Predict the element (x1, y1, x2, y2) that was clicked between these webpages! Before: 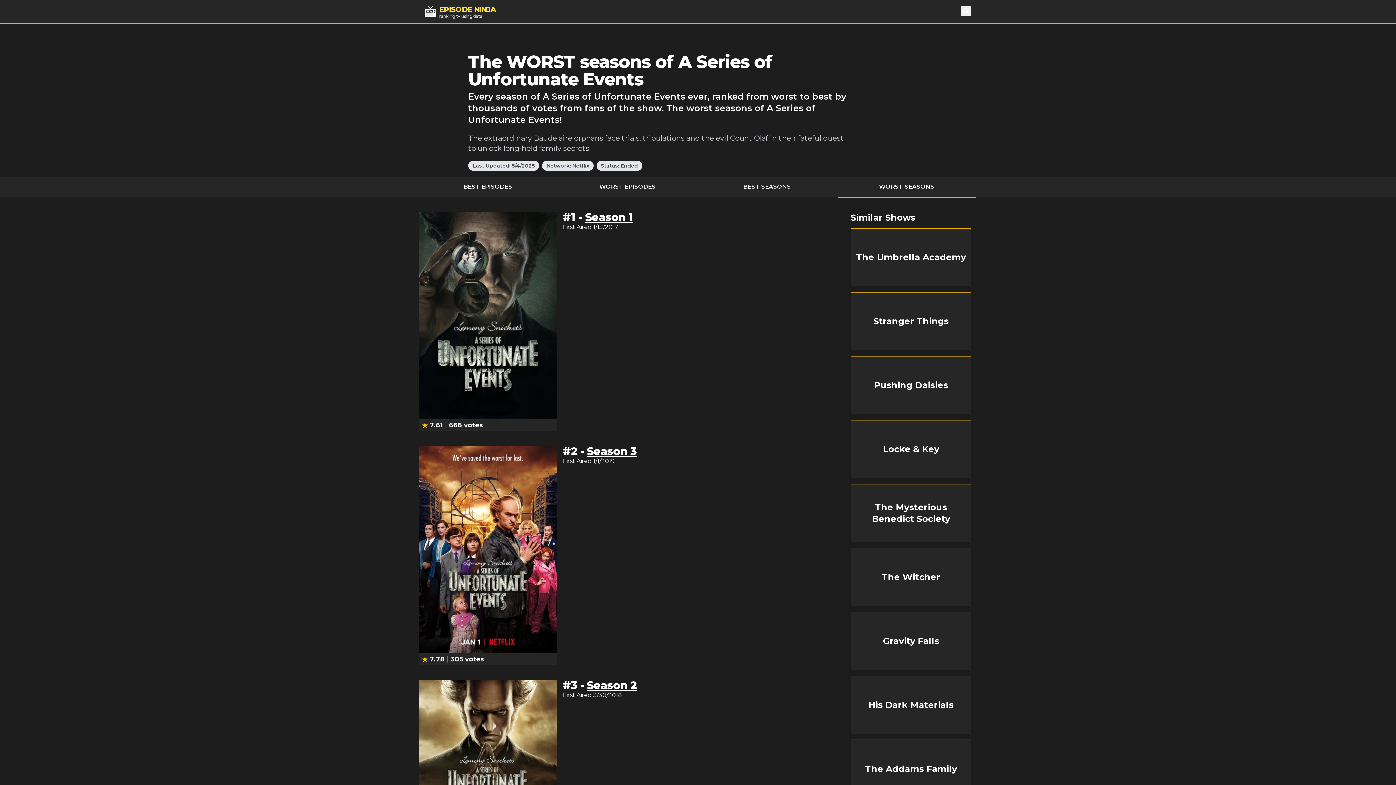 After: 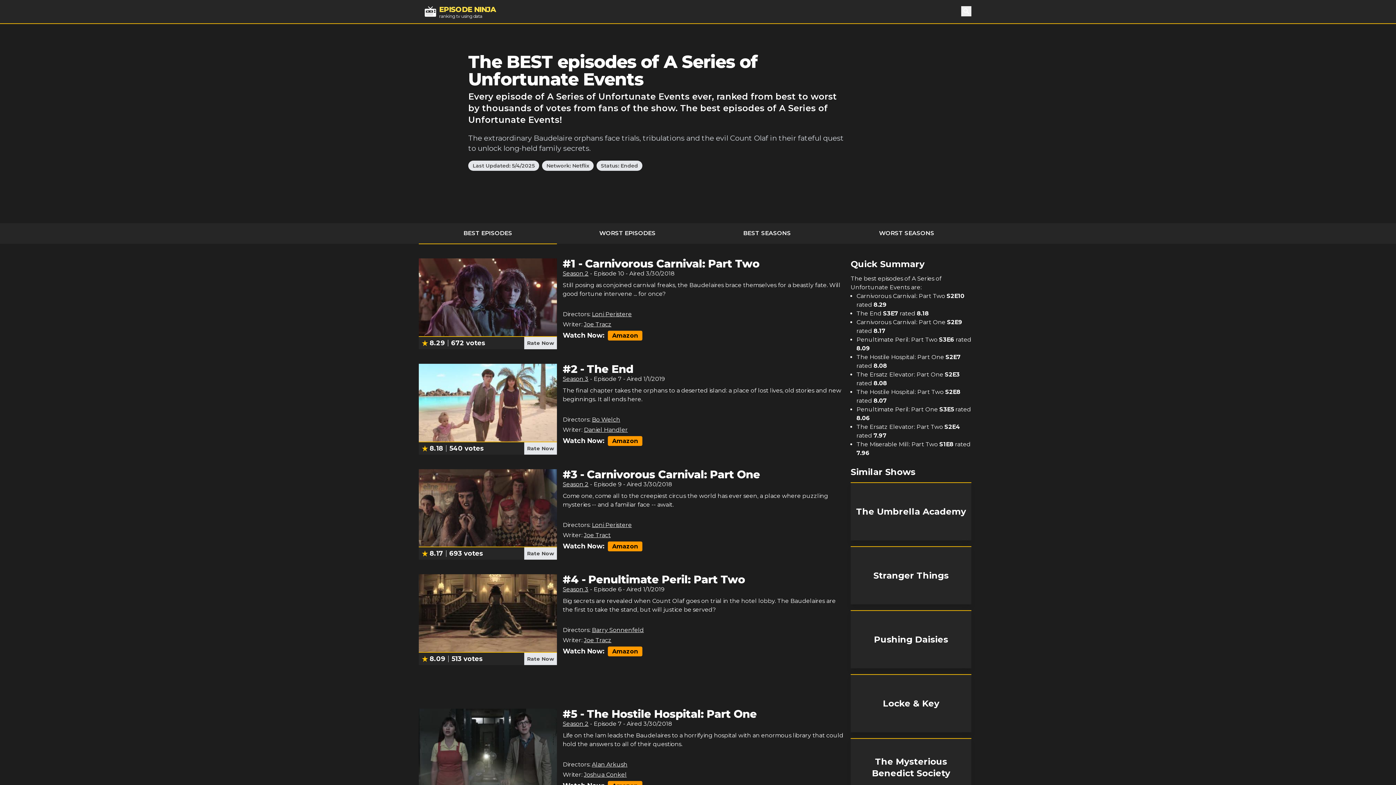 Action: bbox: (418, 176, 557, 197) label: BEST EPISODES